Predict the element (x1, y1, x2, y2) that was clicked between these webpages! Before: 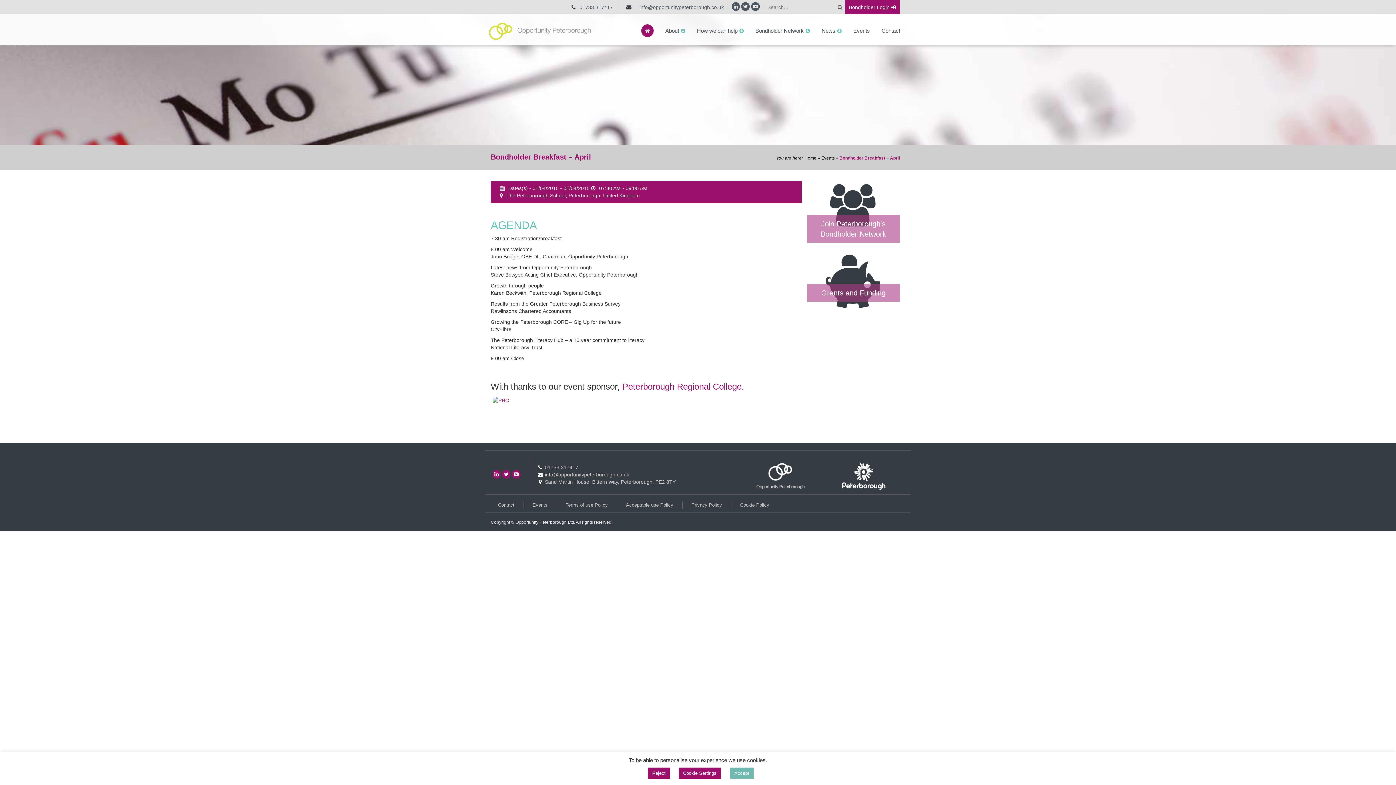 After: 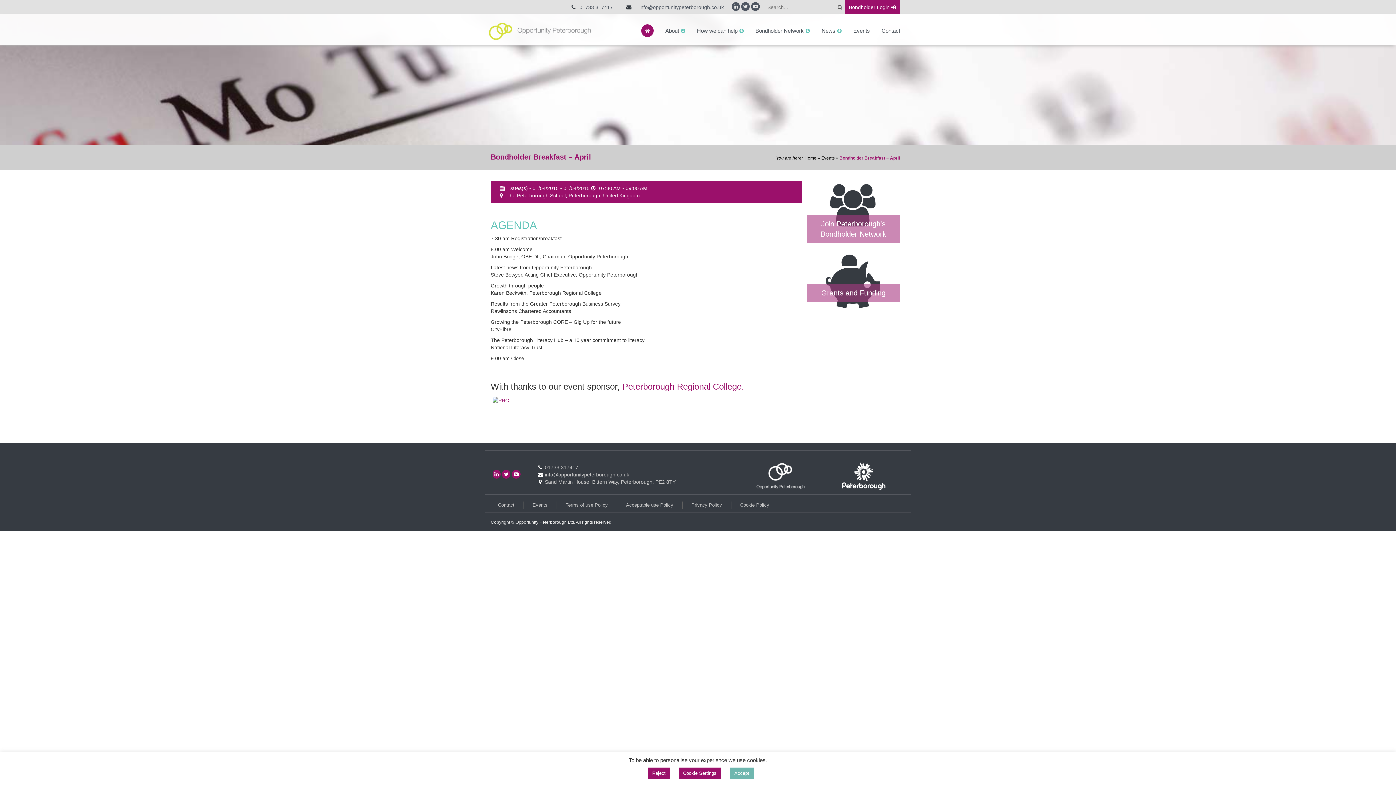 Action: label: 01733 317417 bbox: (535, 464, 578, 470)